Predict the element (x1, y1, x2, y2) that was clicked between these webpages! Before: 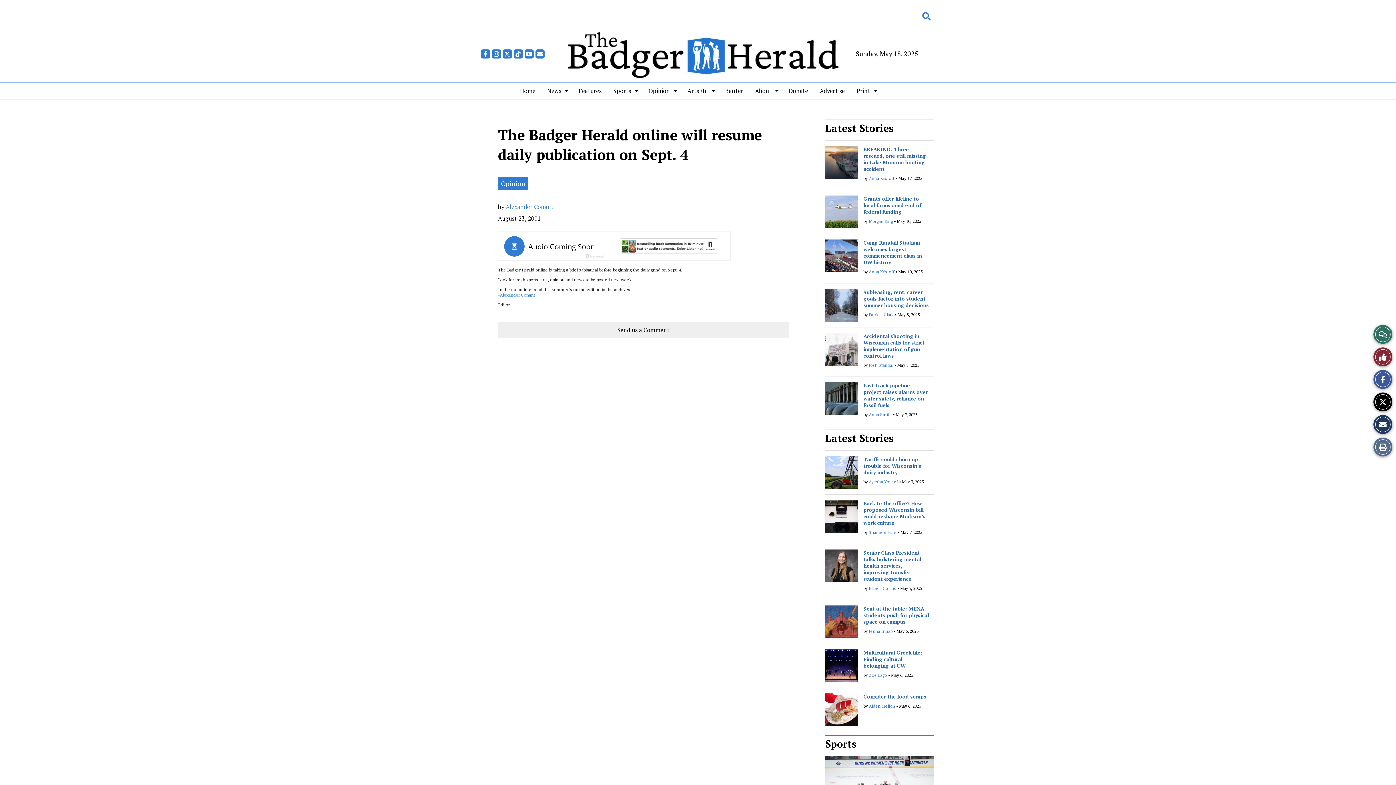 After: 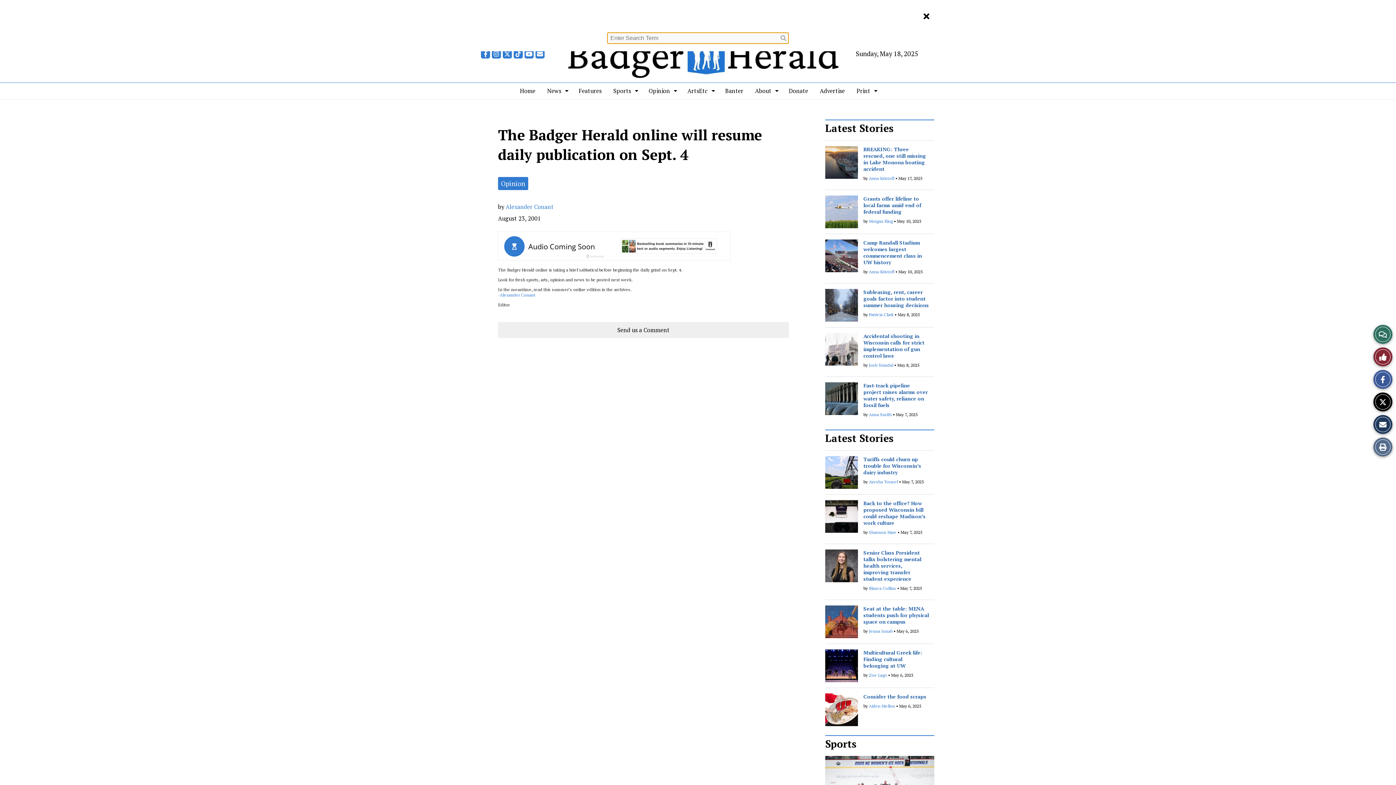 Action: label: Open Search Bar bbox: (918, 8, 934, 23)